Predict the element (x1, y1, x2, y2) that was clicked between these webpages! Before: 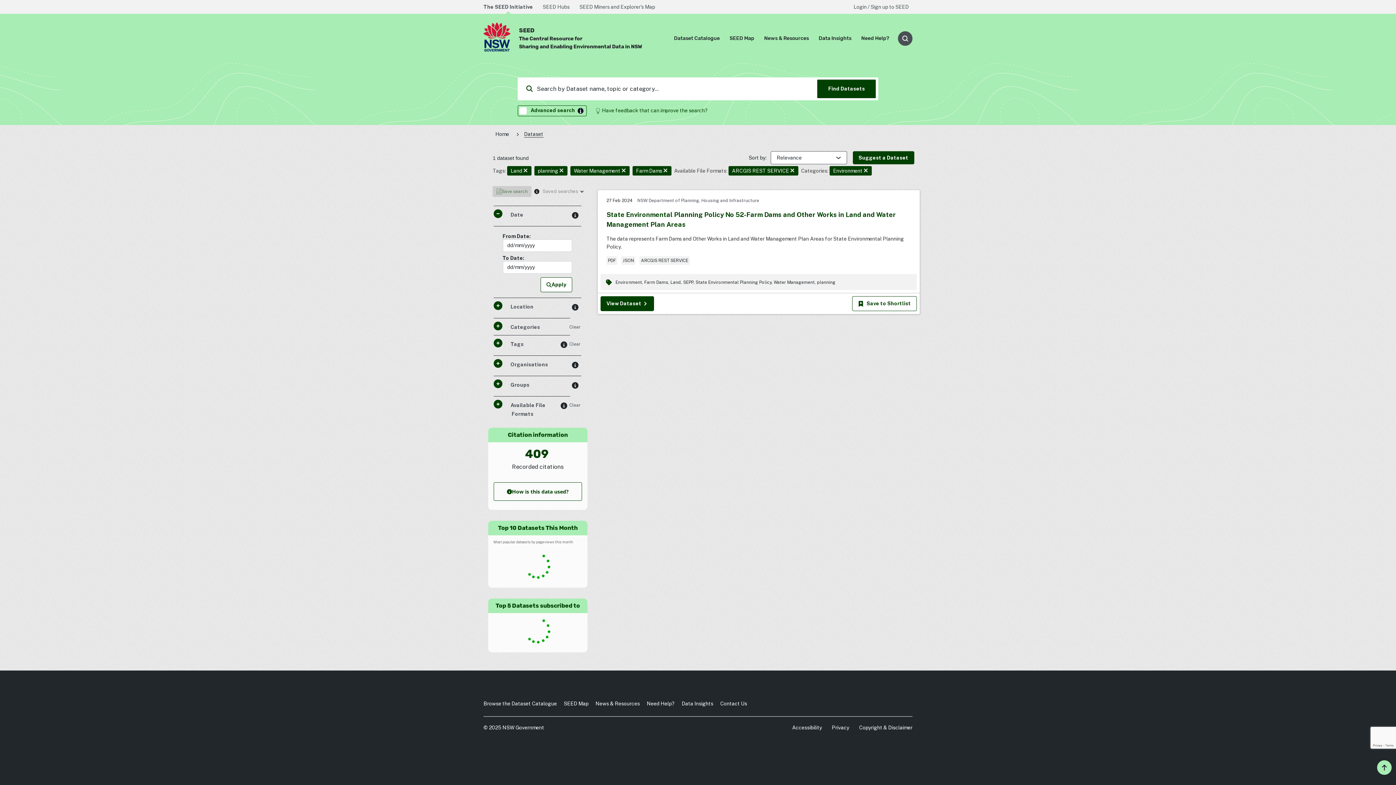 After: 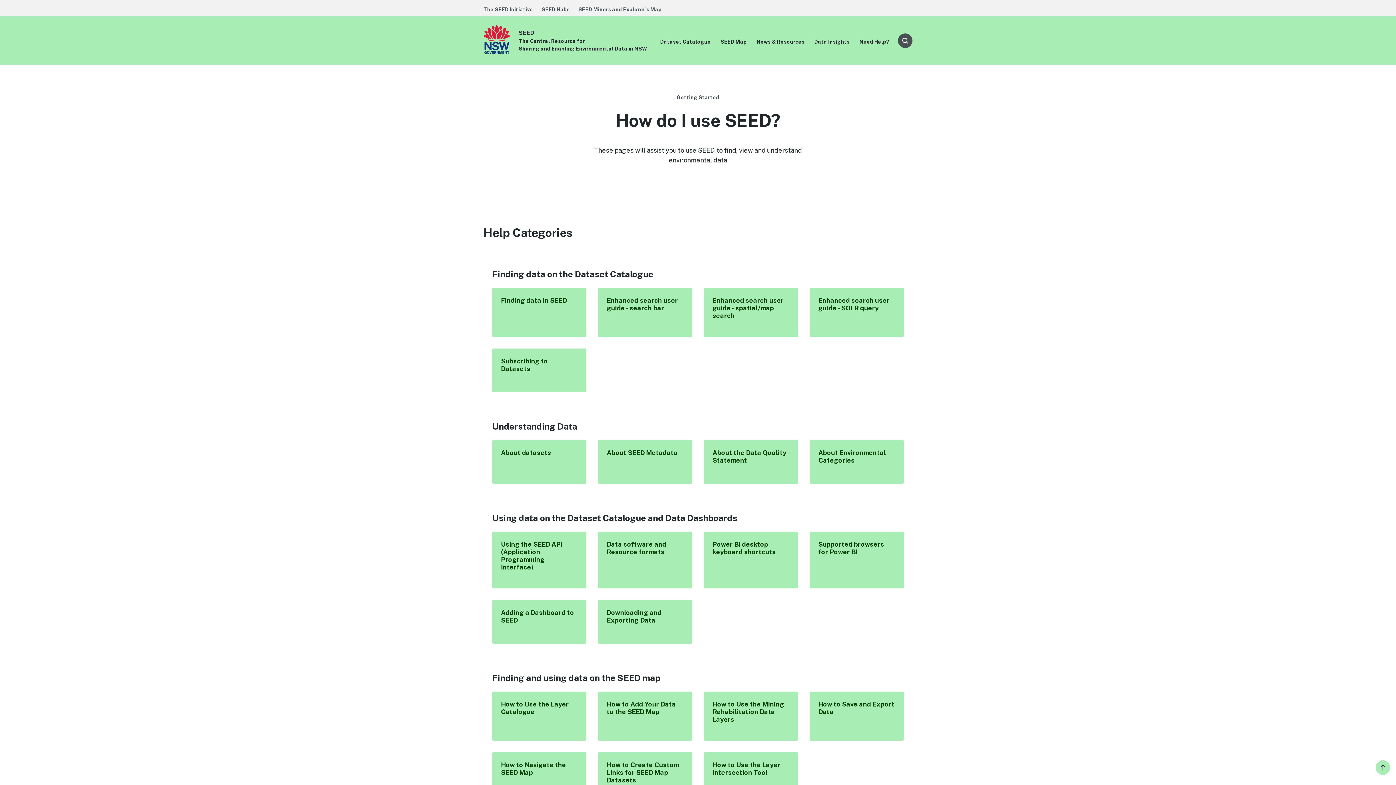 Action: bbox: (861, 35, 889, 41) label: Need Help?